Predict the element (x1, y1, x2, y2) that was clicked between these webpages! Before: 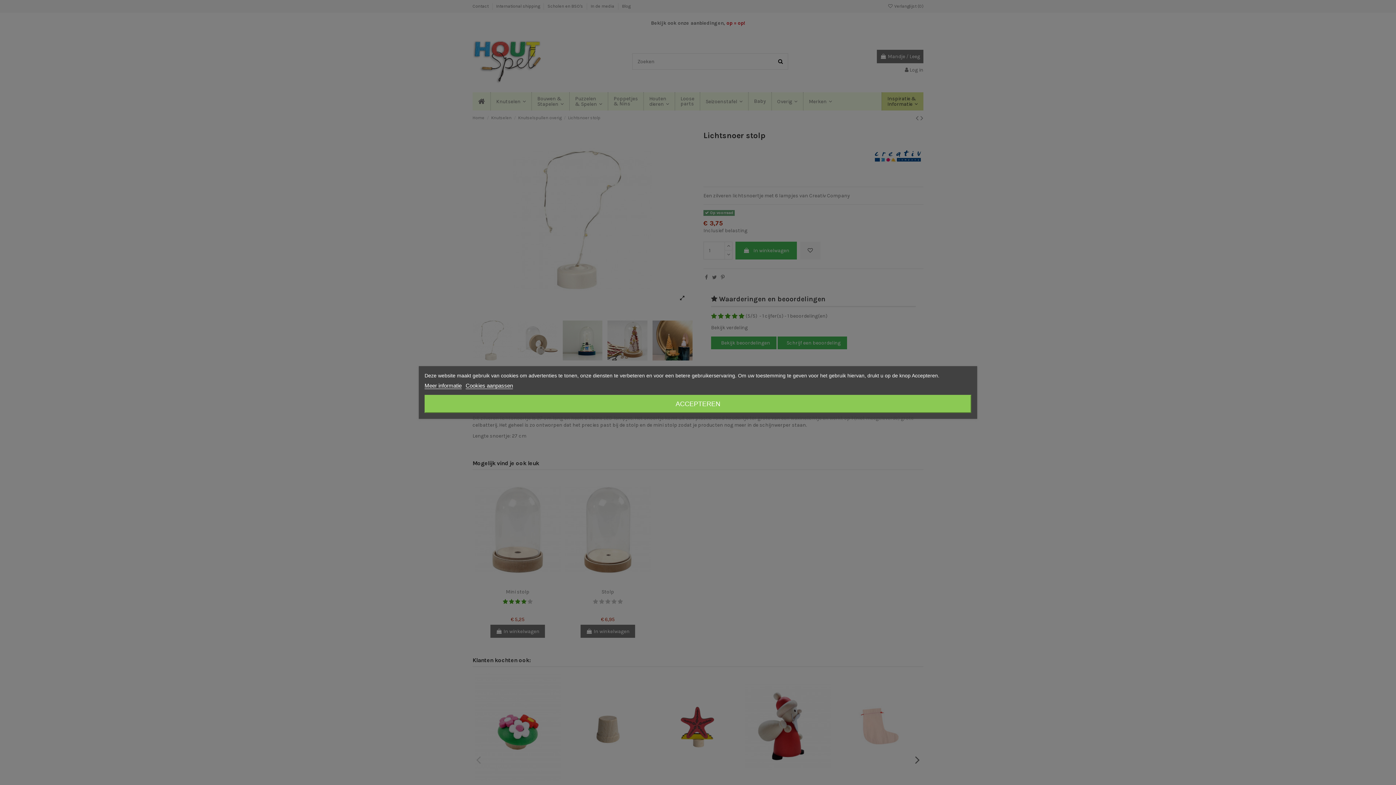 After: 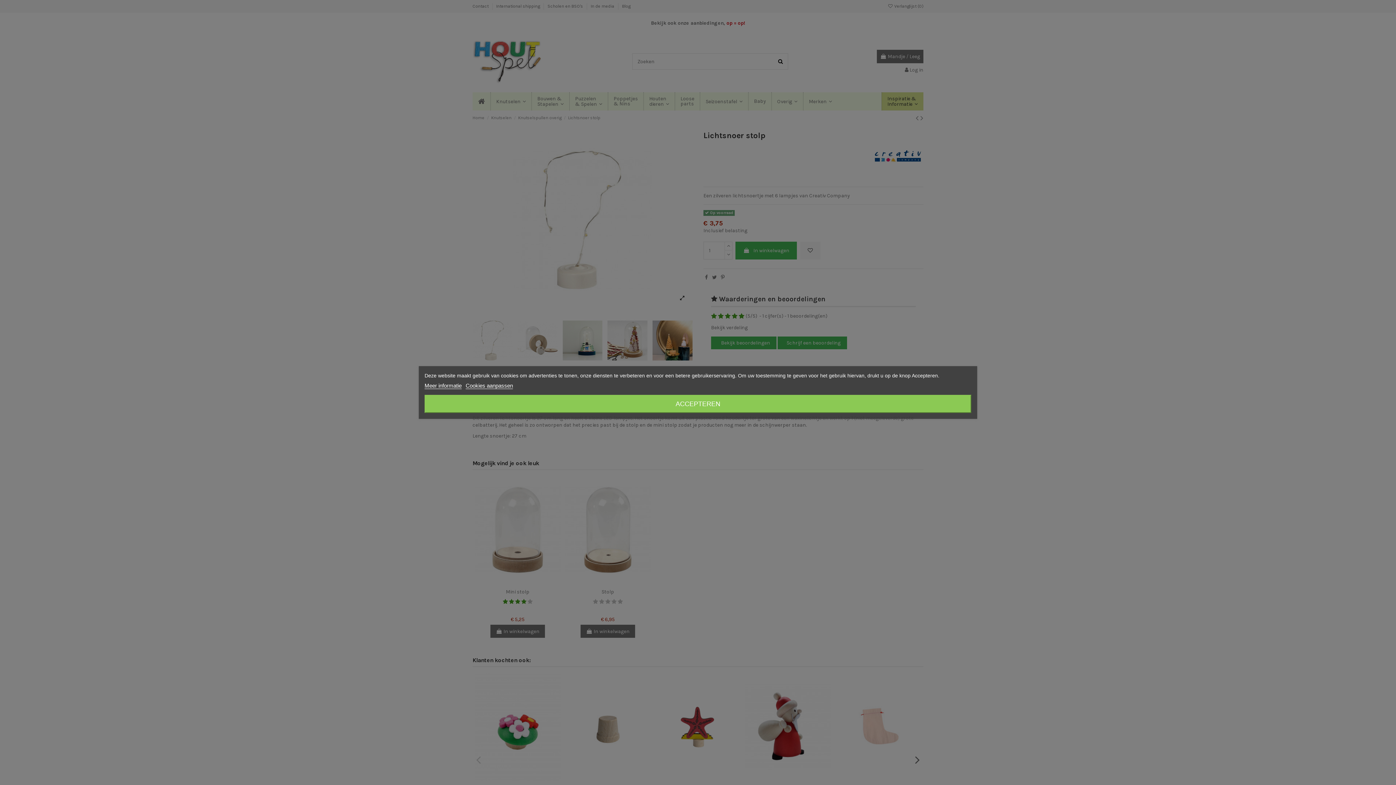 Action: bbox: (424, 382, 461, 389) label: Meer informatie